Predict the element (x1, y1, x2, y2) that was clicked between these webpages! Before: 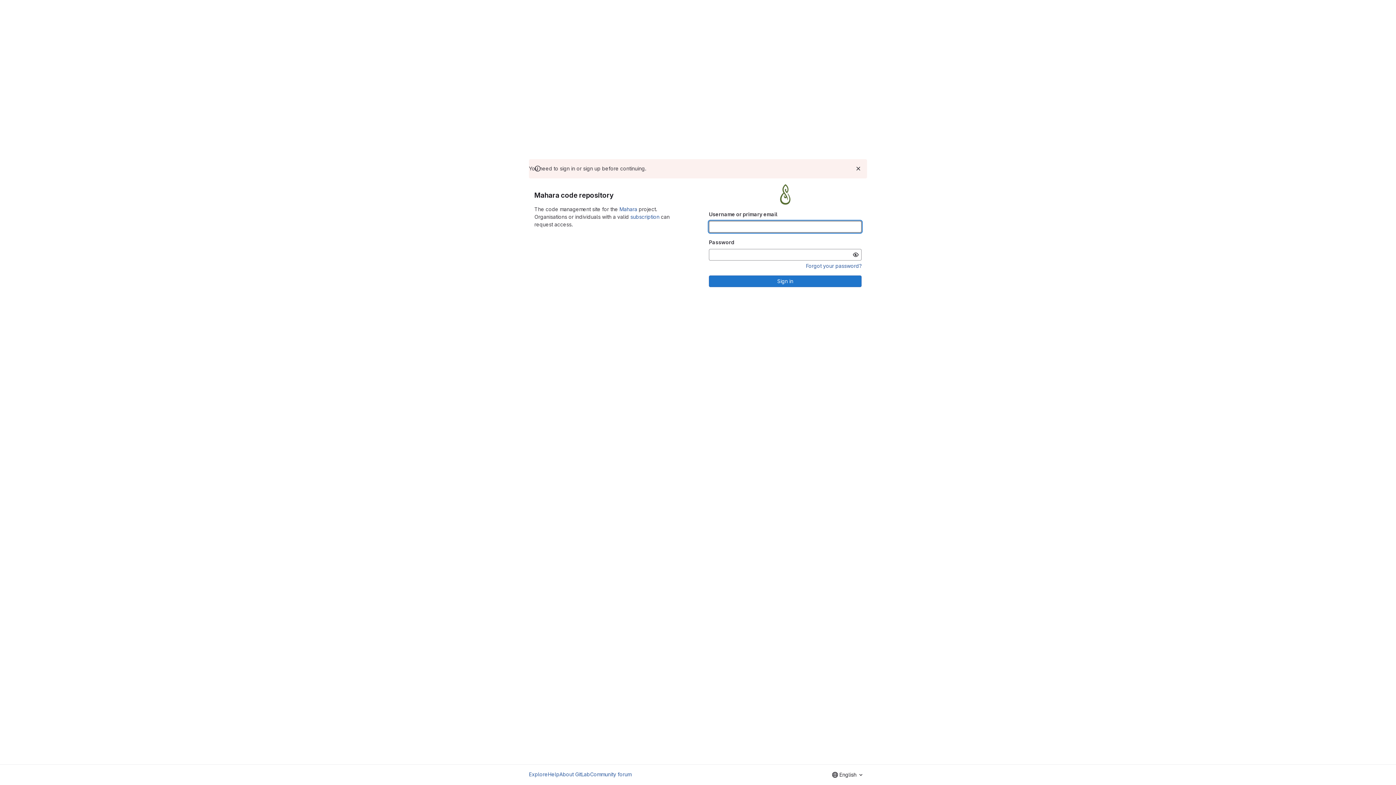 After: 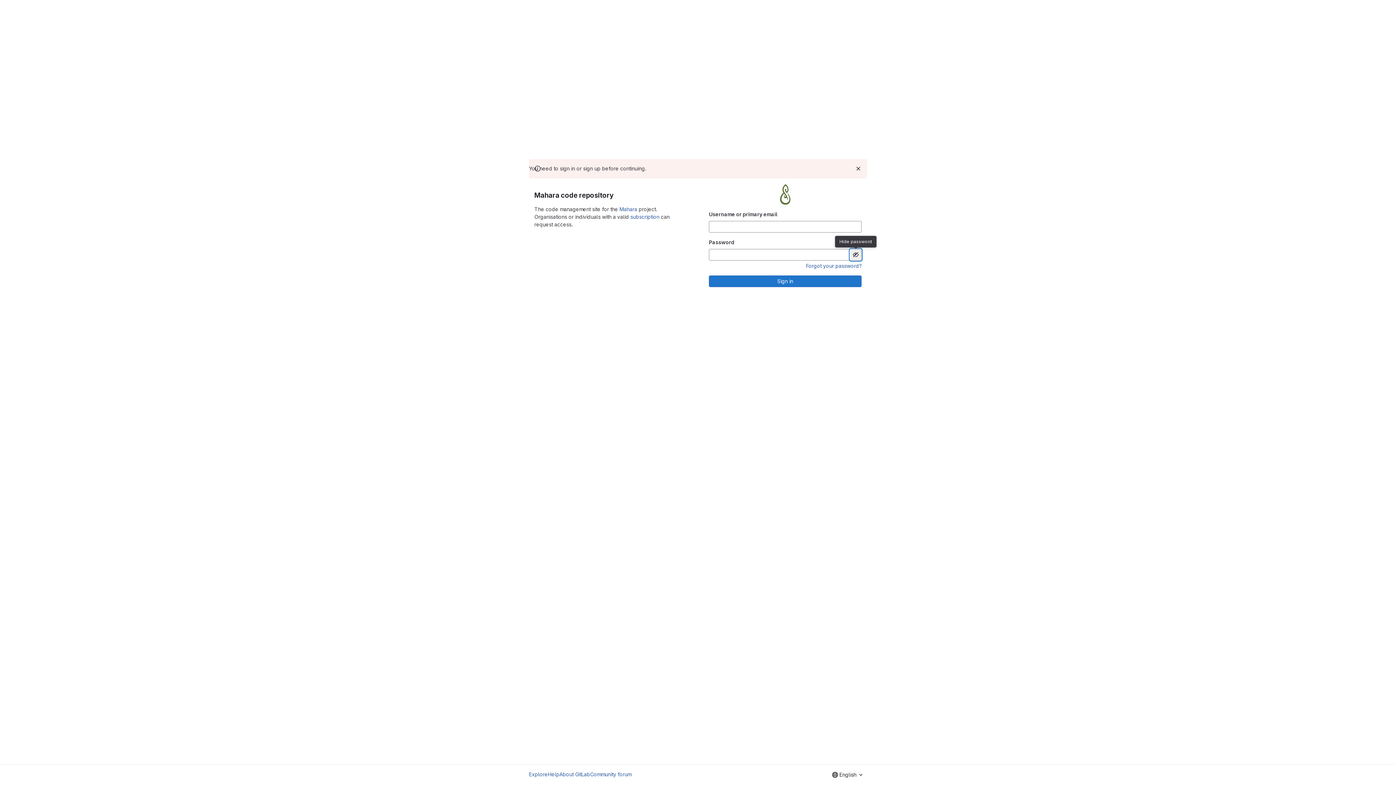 Action: bbox: (850, 249, 861, 260) label: Show password